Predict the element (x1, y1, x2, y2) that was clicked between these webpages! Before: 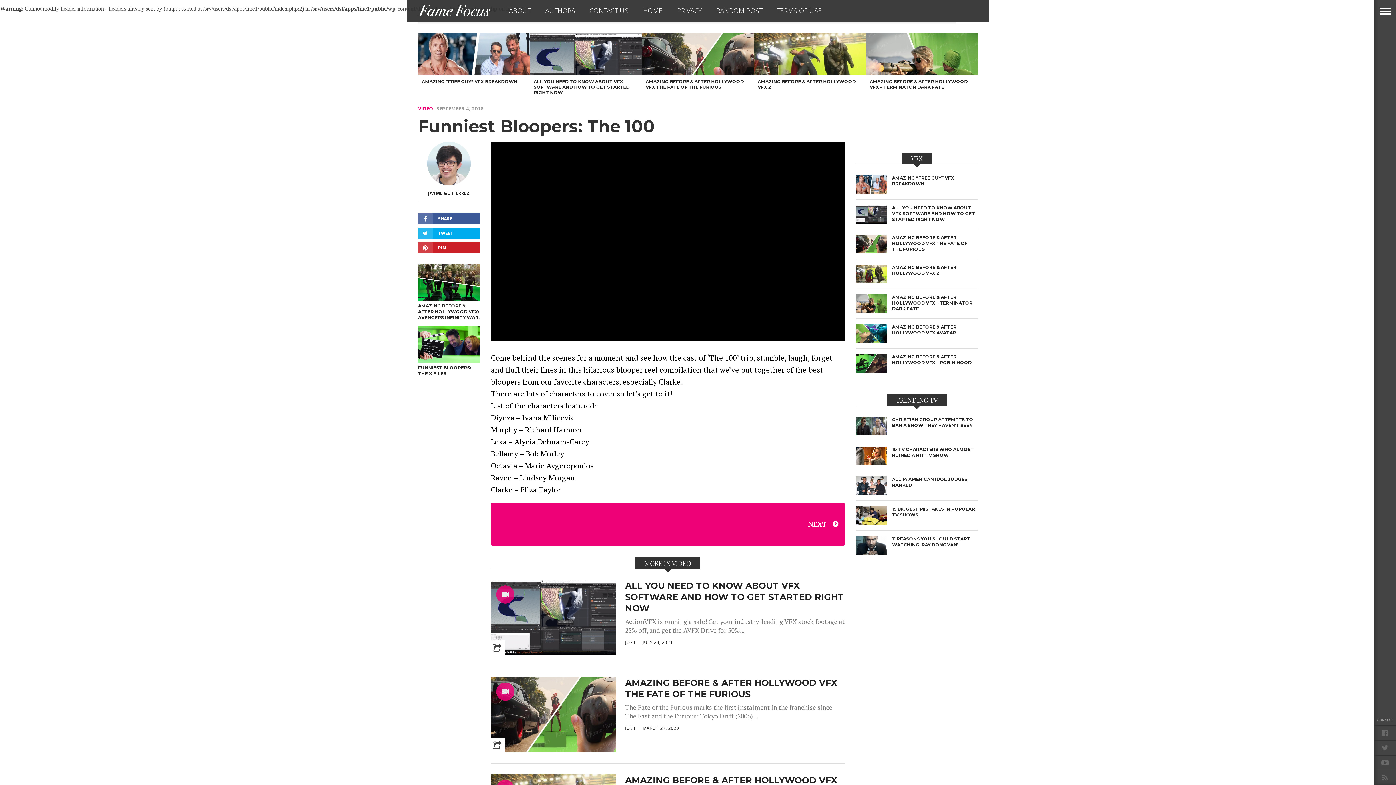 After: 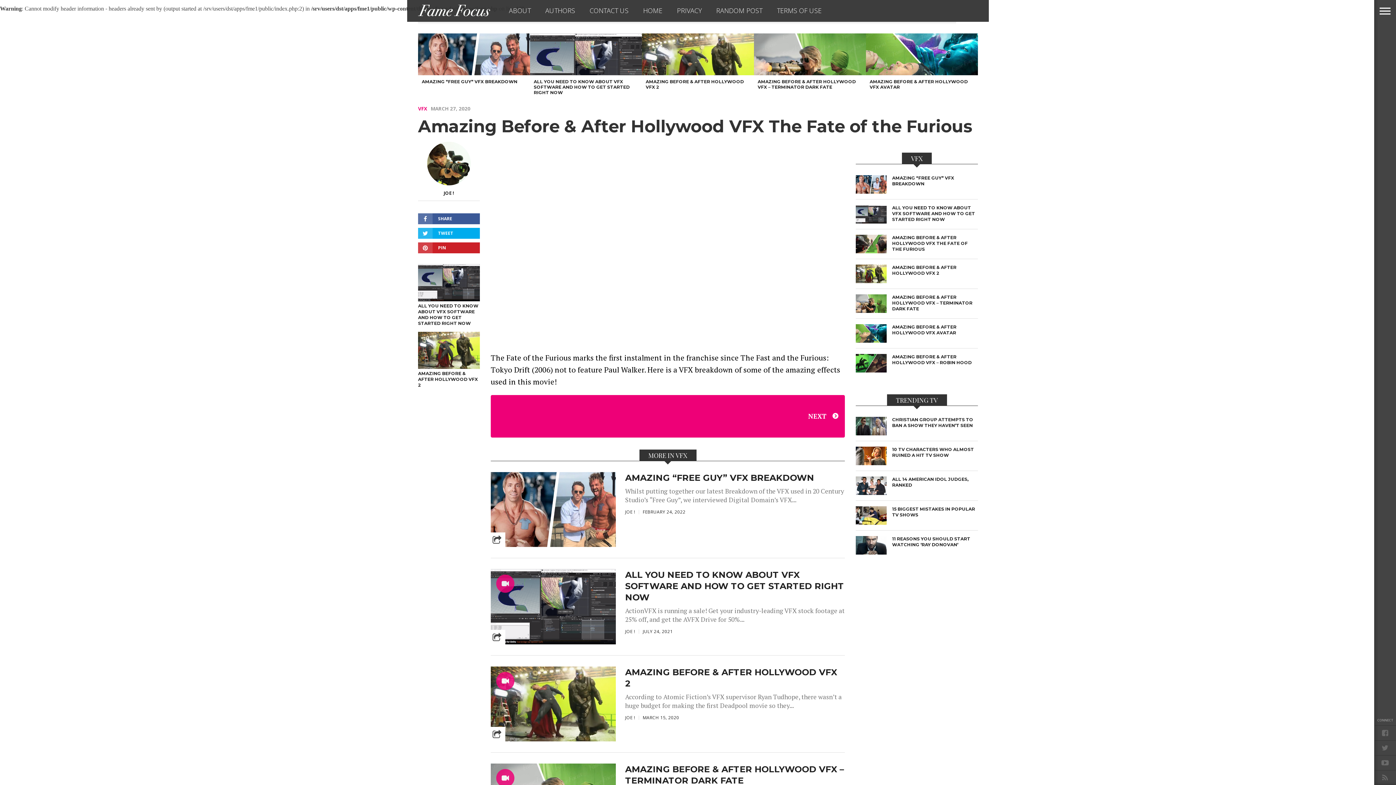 Action: bbox: (625, 677, 845, 700) label: AMAZING BEFORE & AFTER HOLLYWOOD VFX THE FATE OF THE FURIOUS